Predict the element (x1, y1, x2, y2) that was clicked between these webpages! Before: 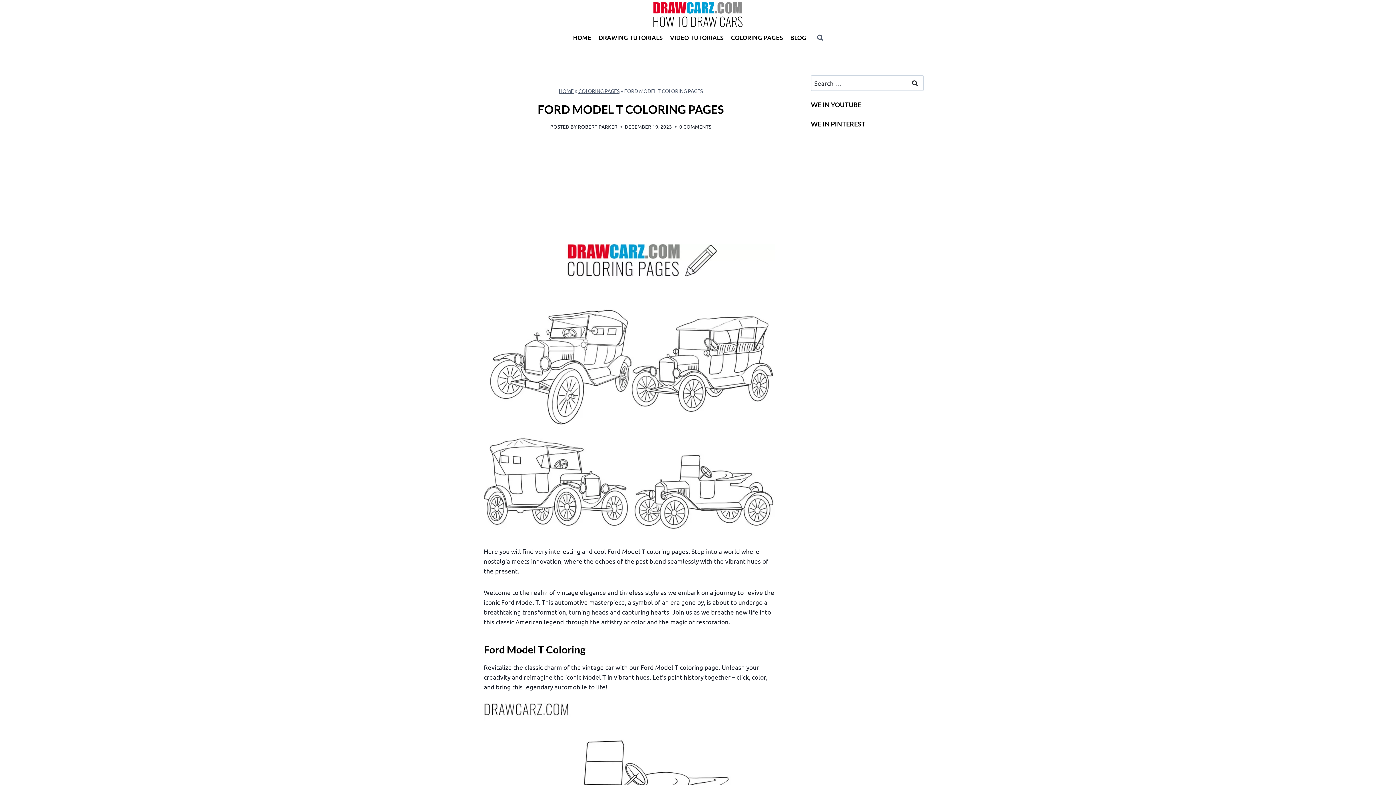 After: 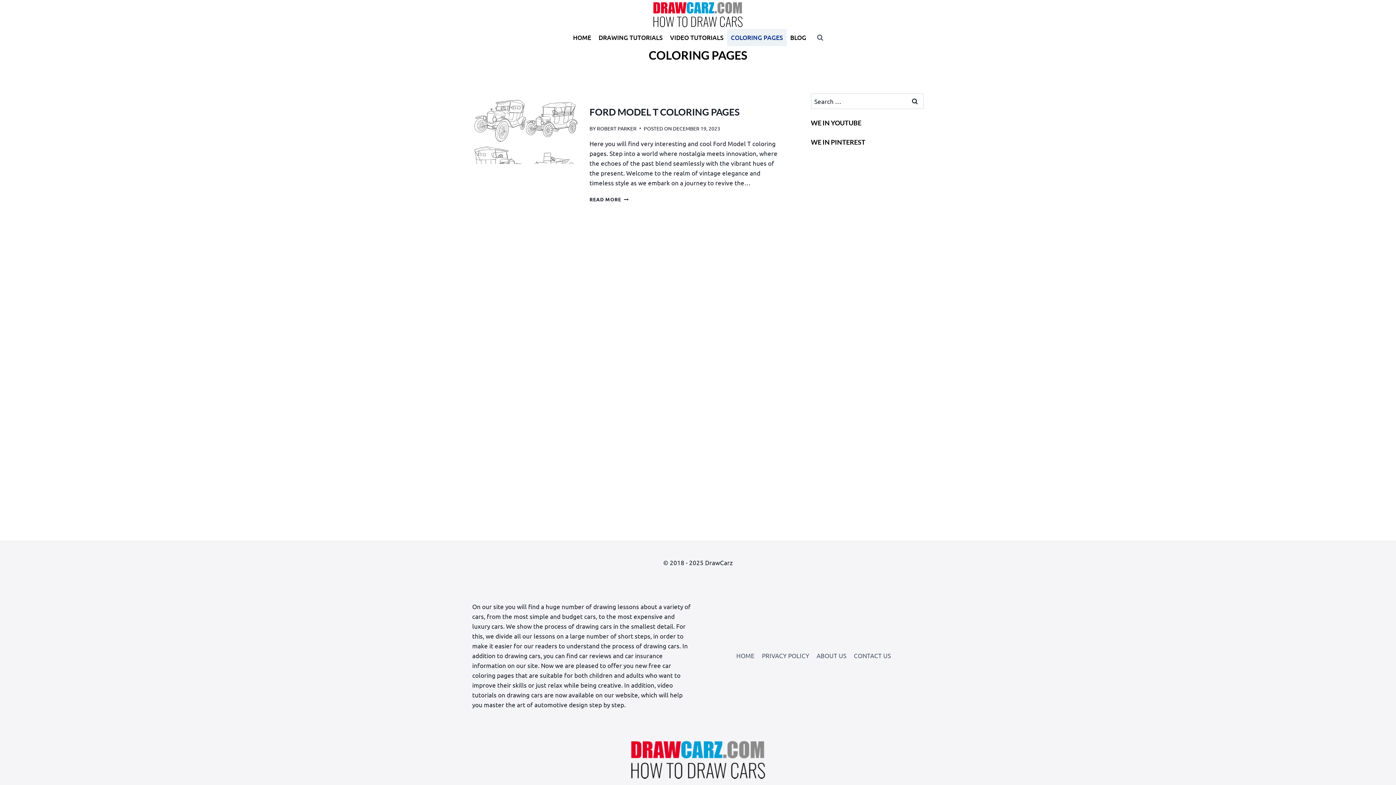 Action: bbox: (578, 87, 619, 94) label: COLORING PAGES